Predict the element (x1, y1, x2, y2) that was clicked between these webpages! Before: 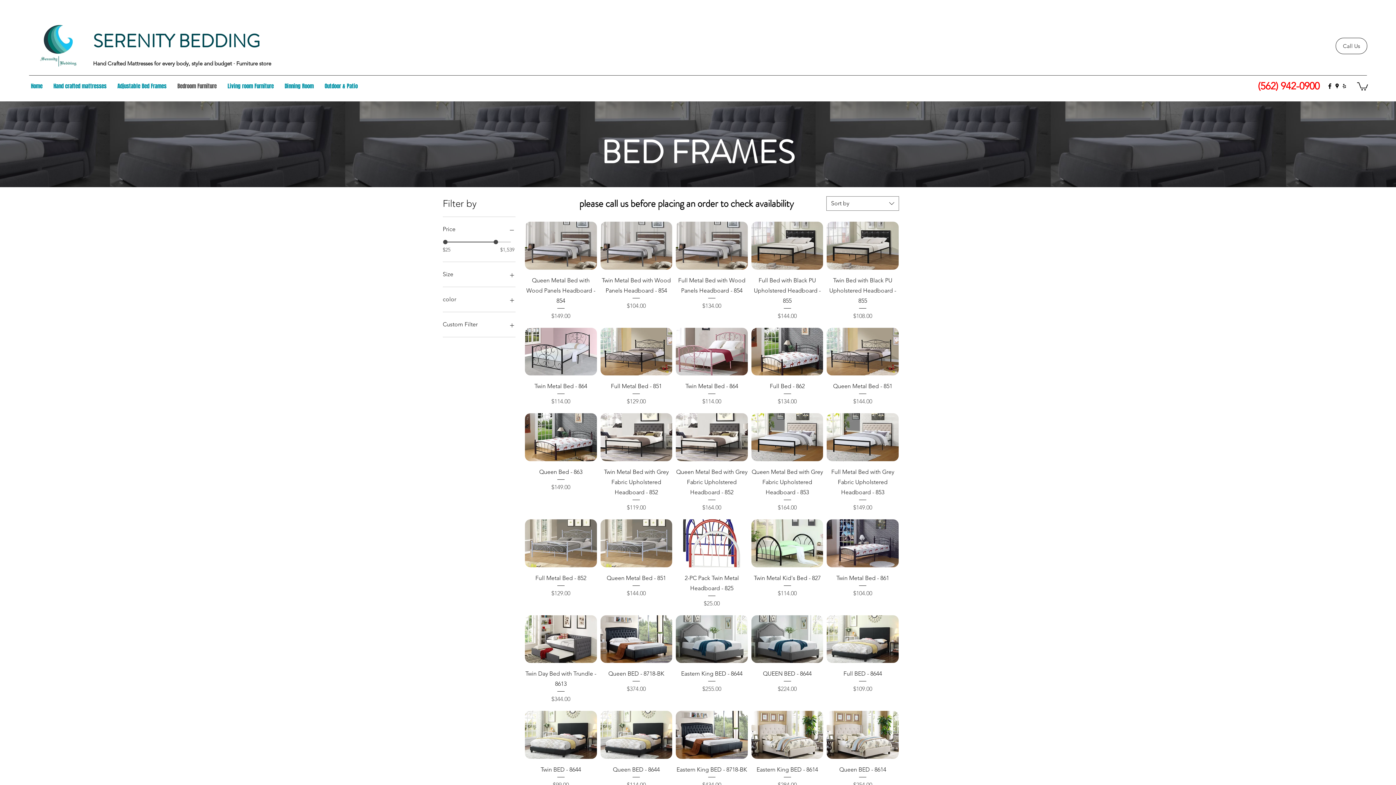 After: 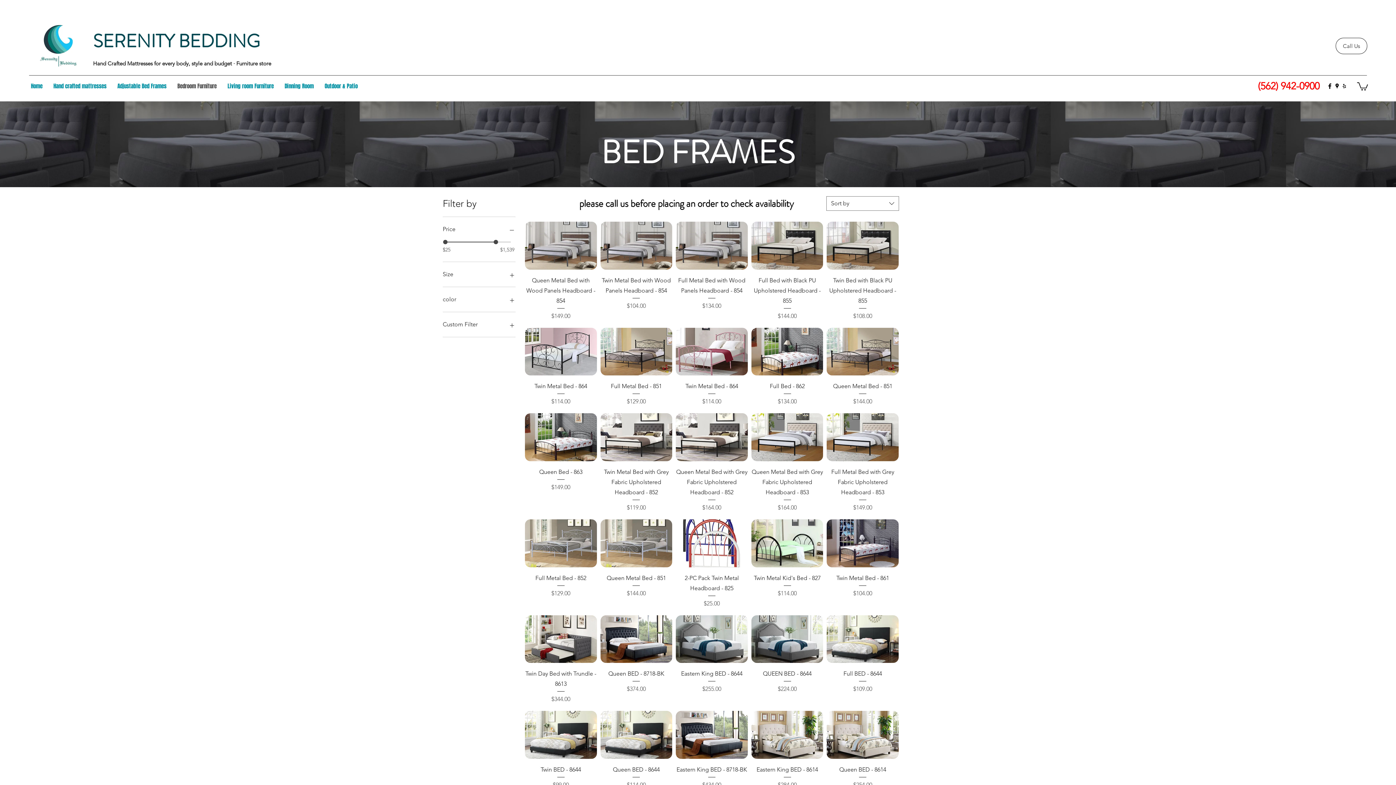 Action: bbox: (1326, 82, 1333, 89) label: facebook